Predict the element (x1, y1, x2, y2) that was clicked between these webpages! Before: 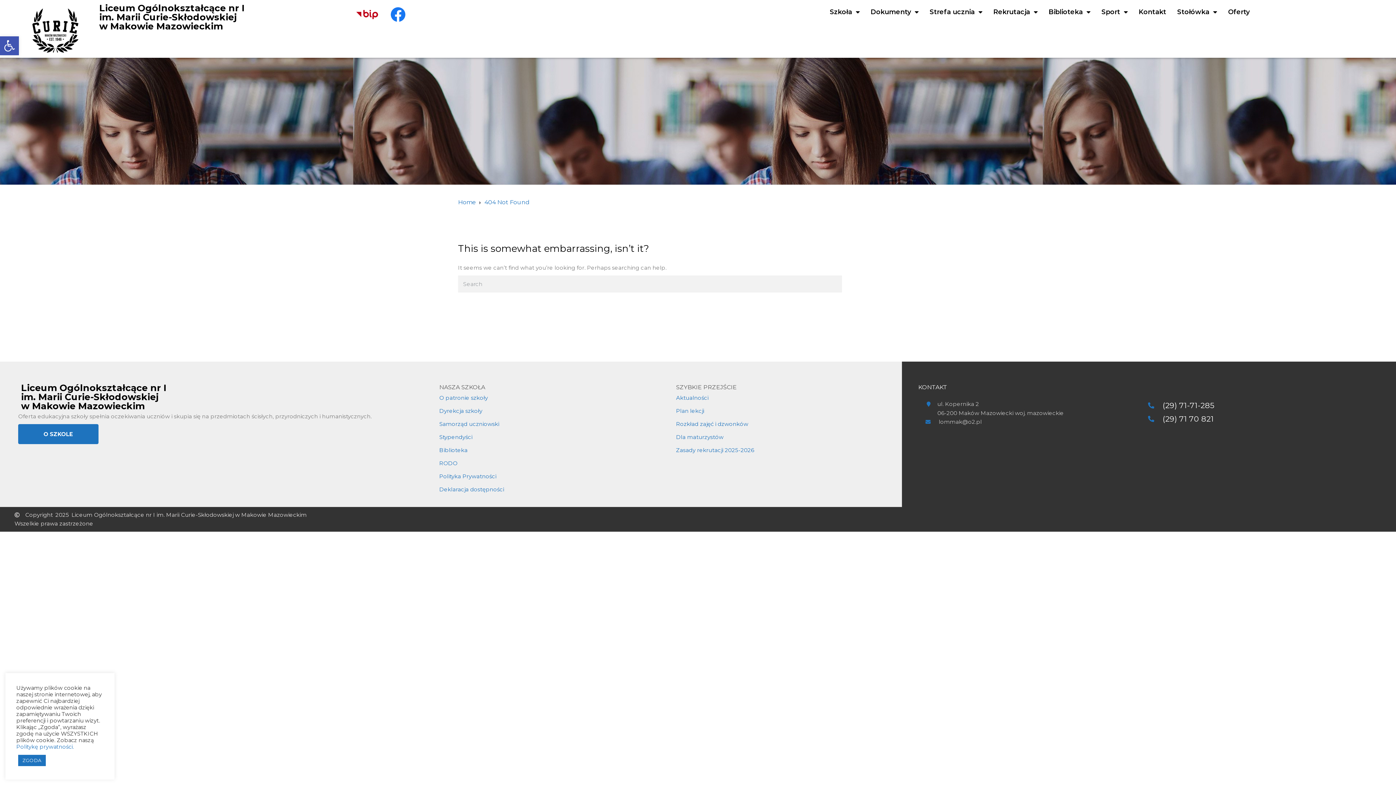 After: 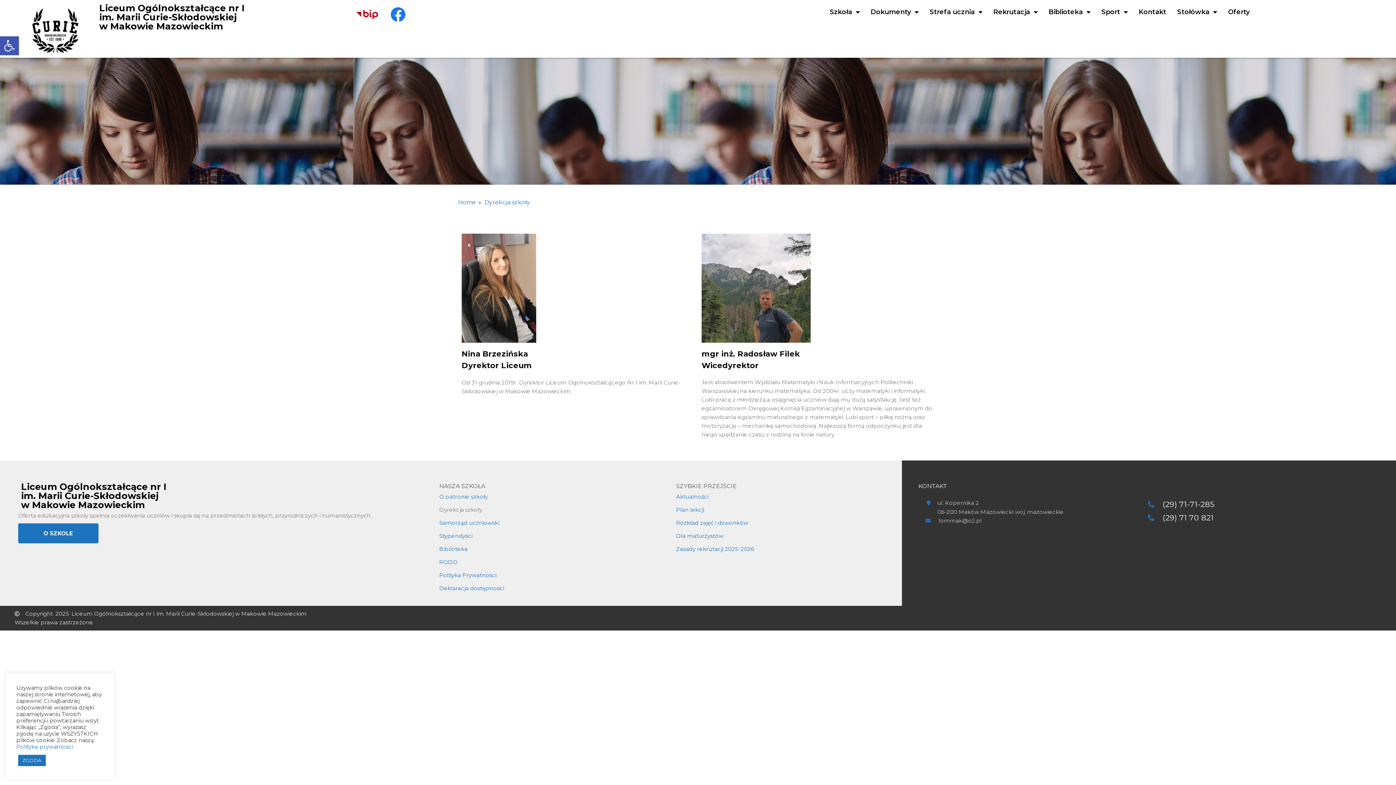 Action: bbox: (439, 404, 676, 417) label: Dyrekcja szkoły